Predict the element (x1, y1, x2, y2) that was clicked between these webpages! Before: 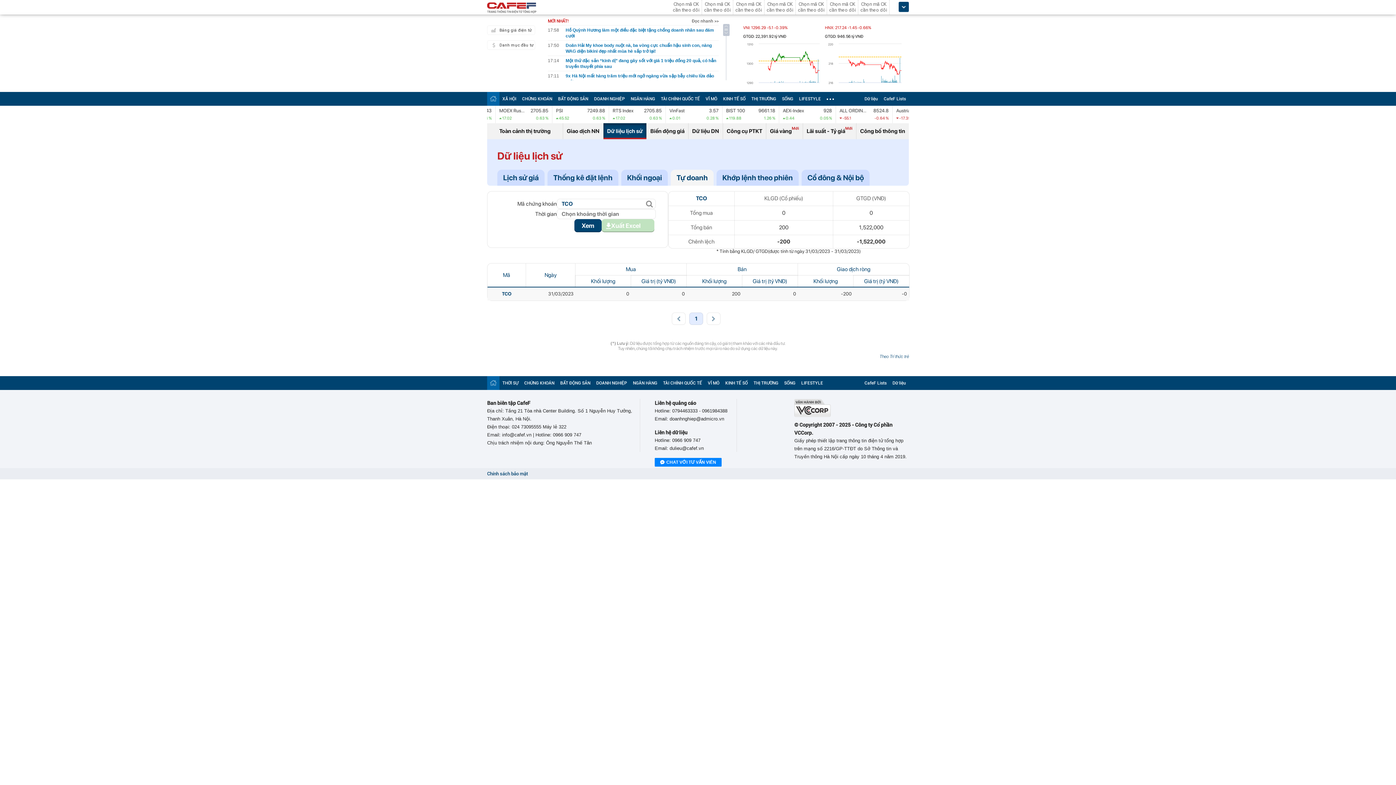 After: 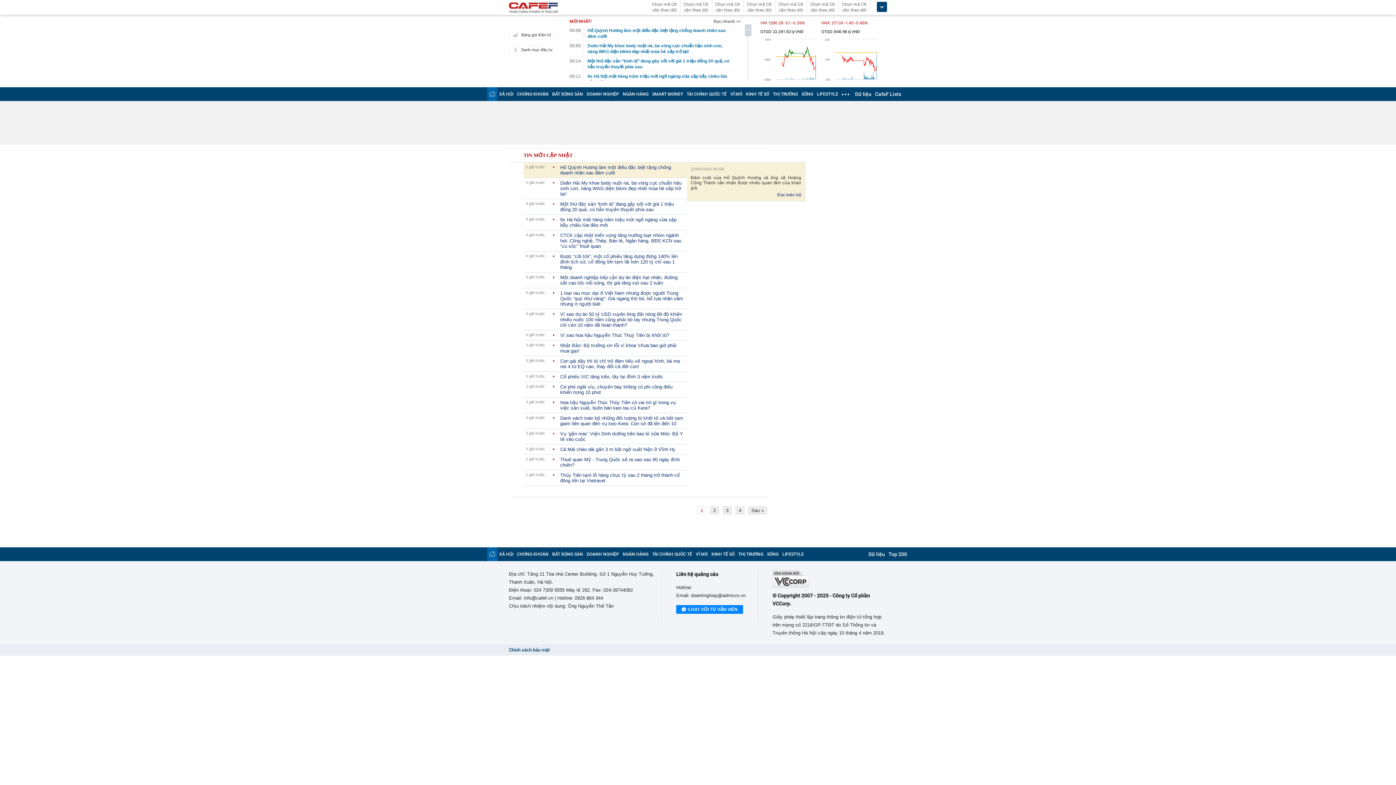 Action: label: Đọc nhanh >> bbox: (692, 18, 718, 23)